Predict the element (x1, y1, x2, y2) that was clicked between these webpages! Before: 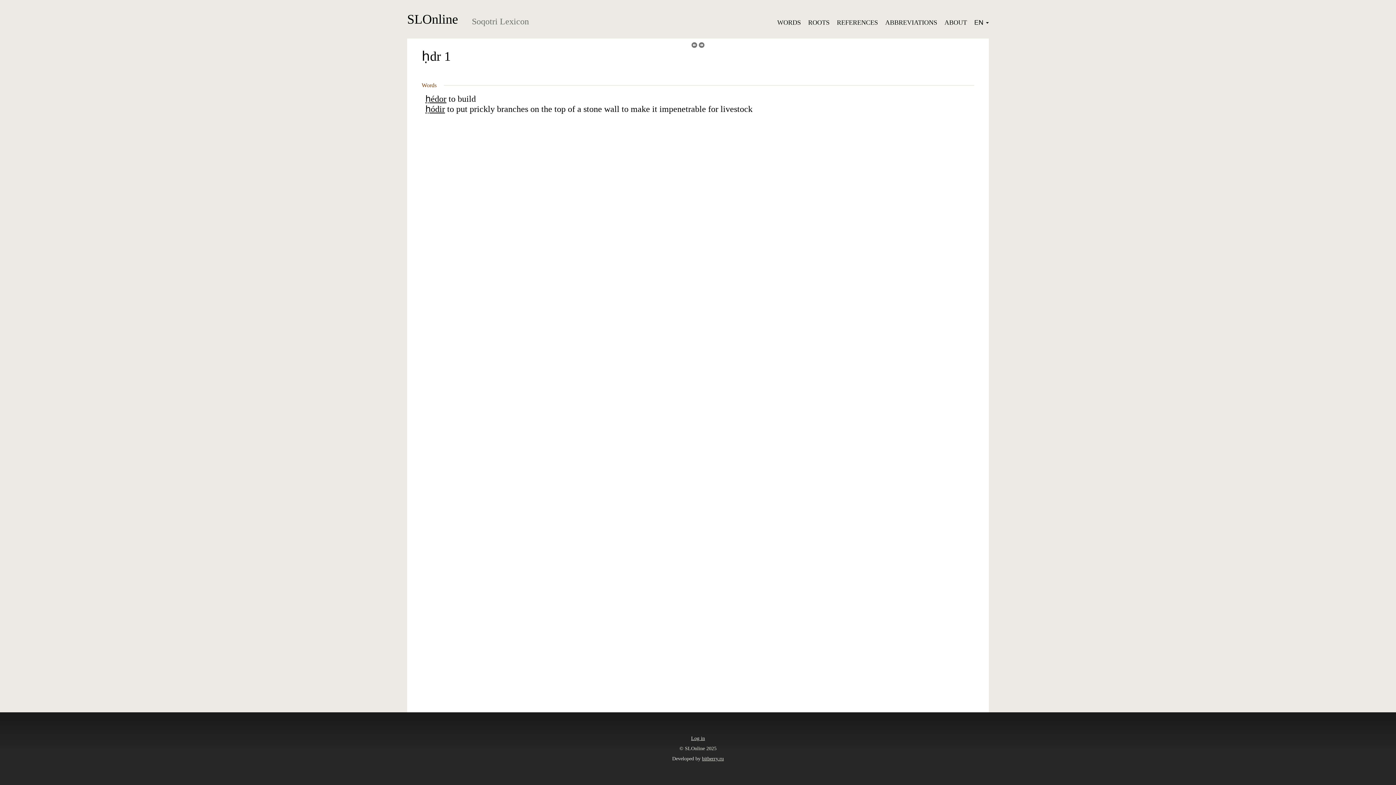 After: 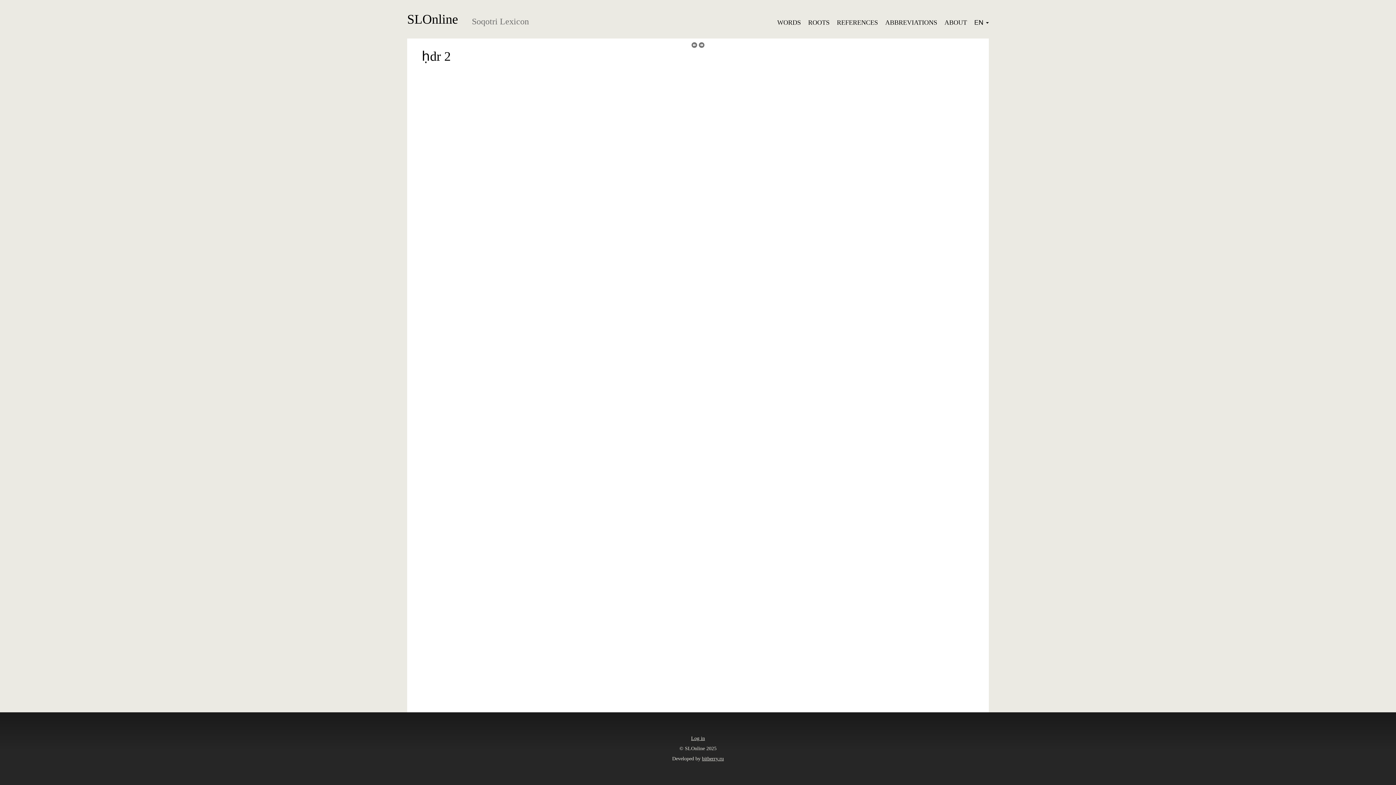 Action: bbox: (698, 42, 704, 48)